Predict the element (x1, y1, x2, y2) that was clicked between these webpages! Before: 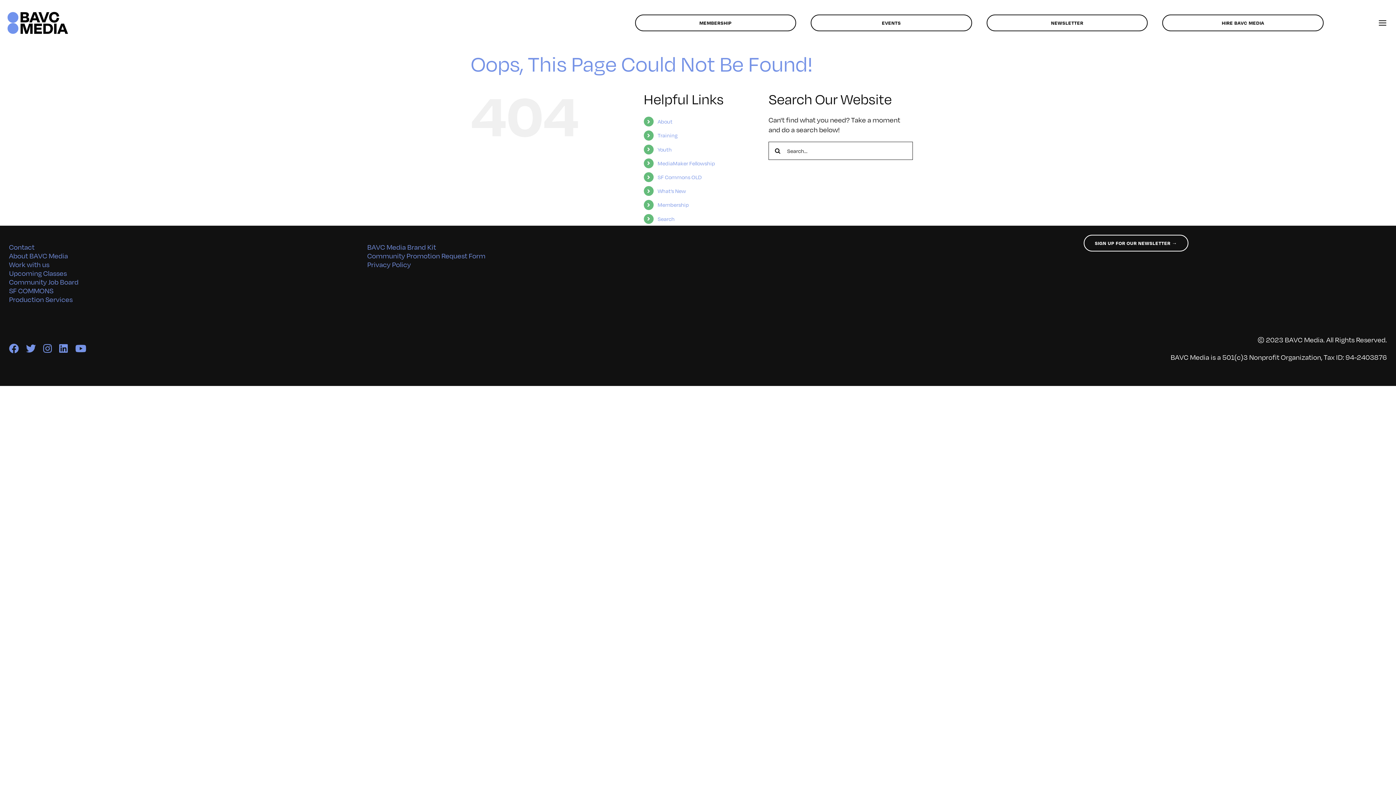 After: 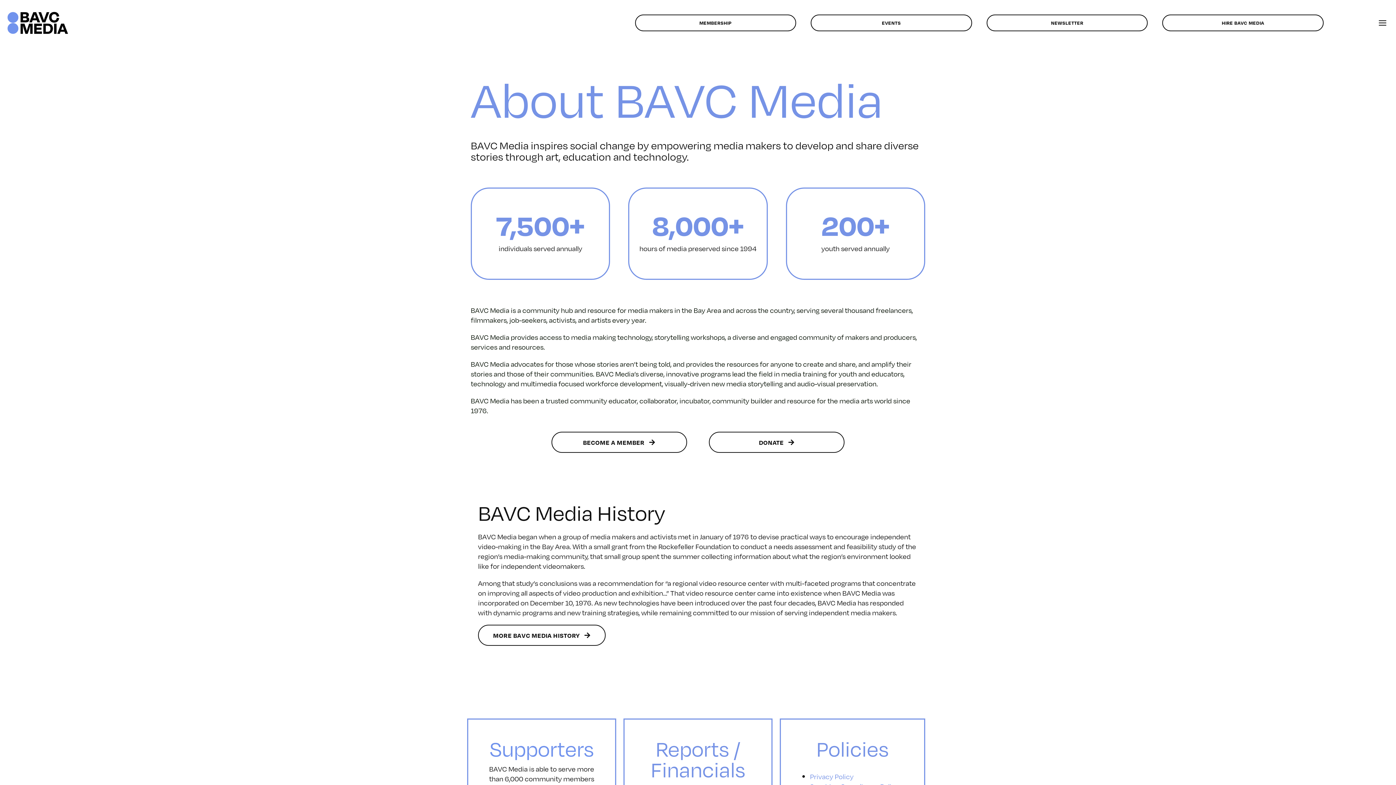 Action: bbox: (657, 117, 672, 125) label: About